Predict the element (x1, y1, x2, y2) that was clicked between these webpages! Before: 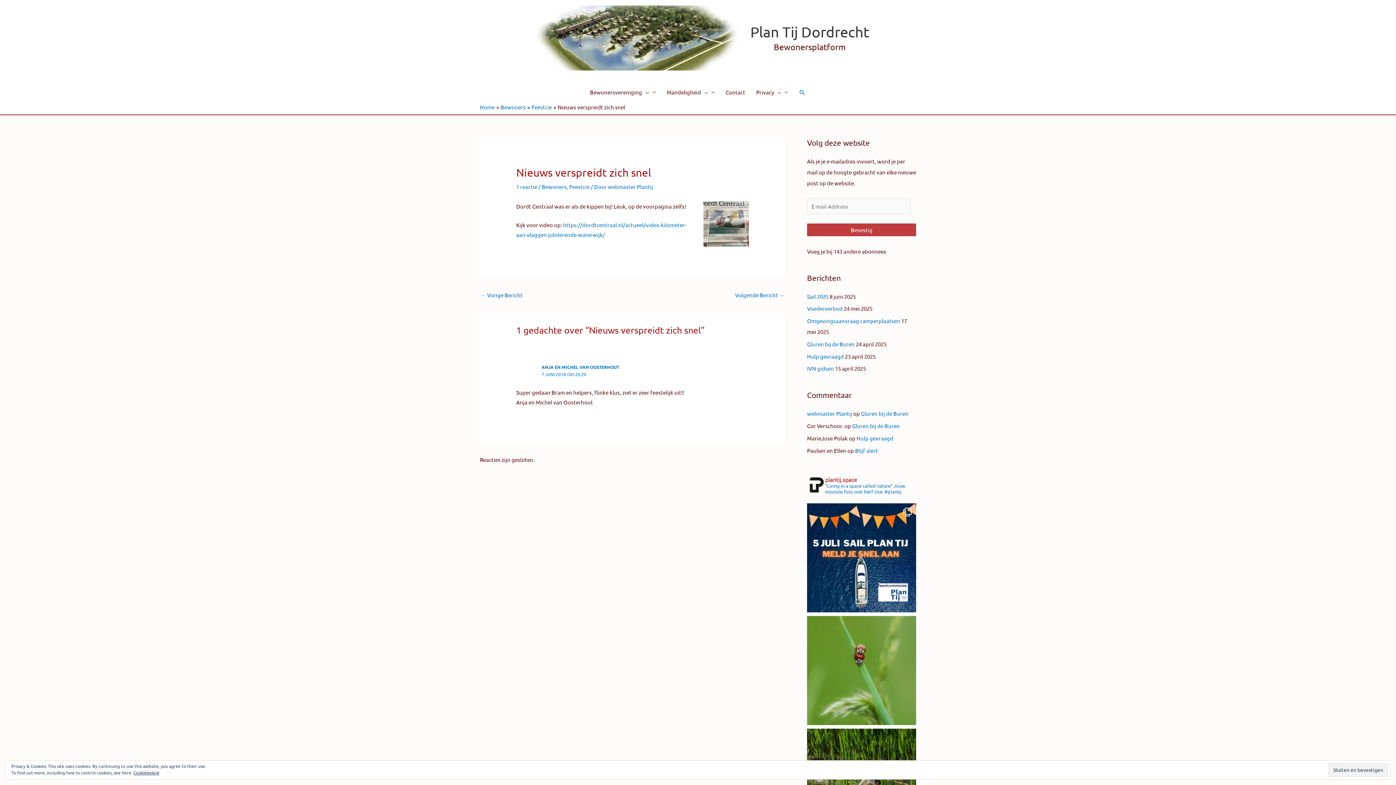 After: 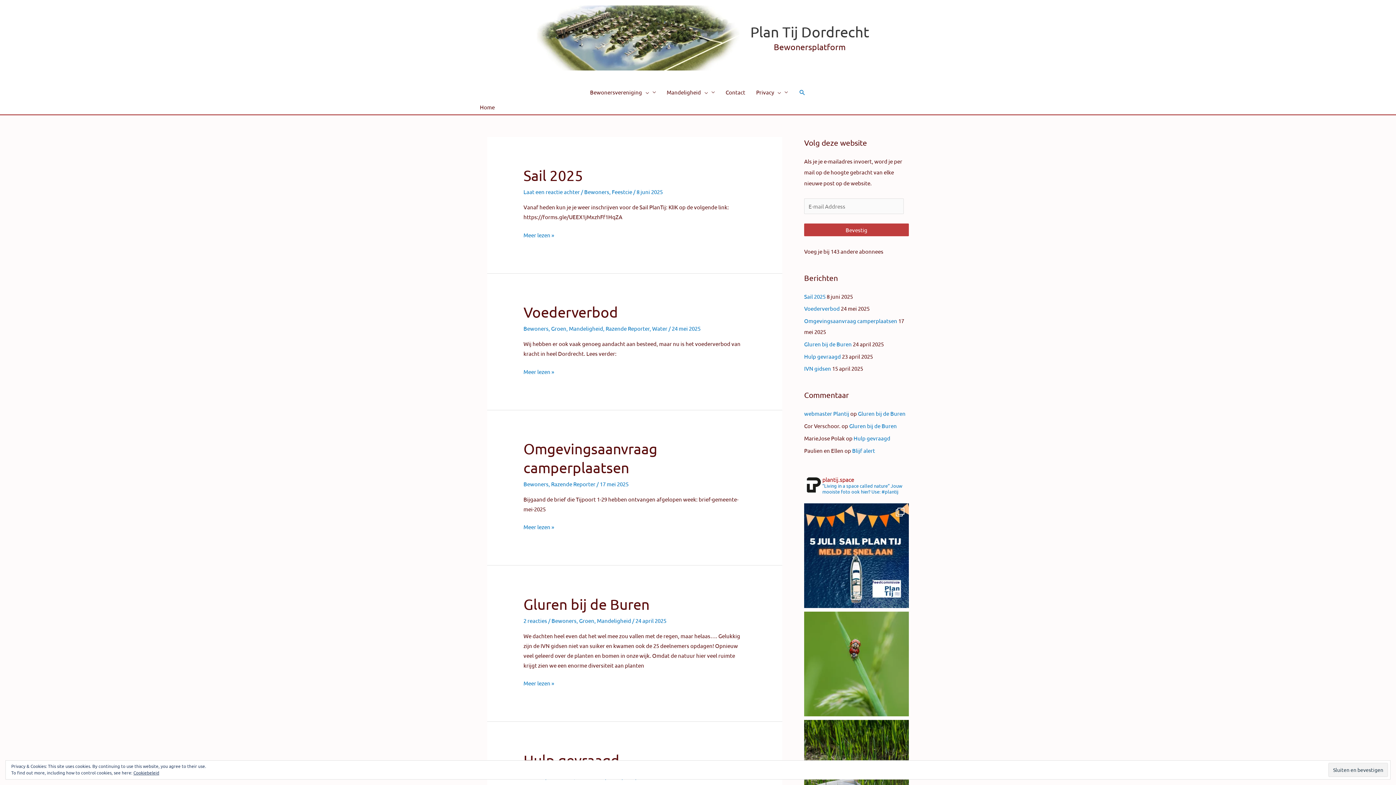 Action: bbox: (526, 33, 745, 40)